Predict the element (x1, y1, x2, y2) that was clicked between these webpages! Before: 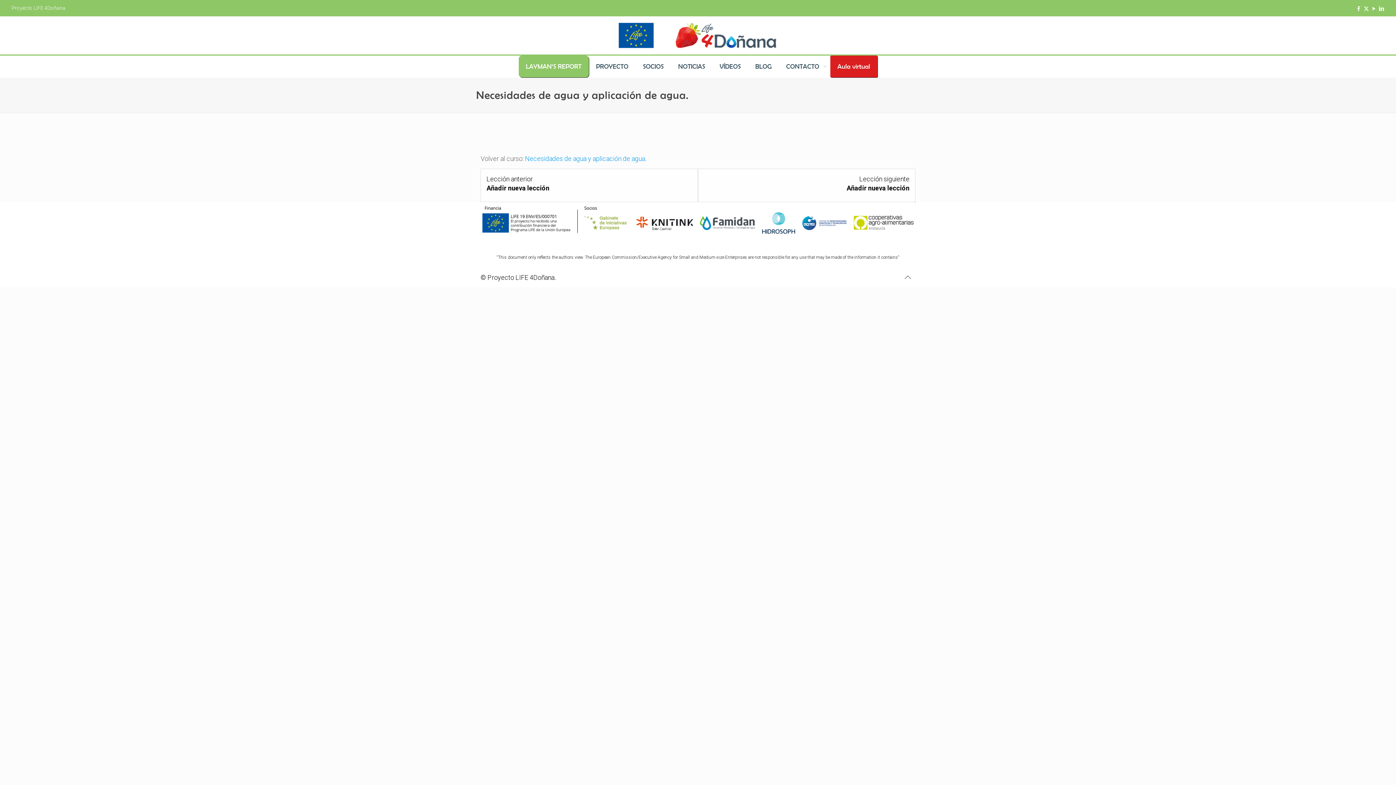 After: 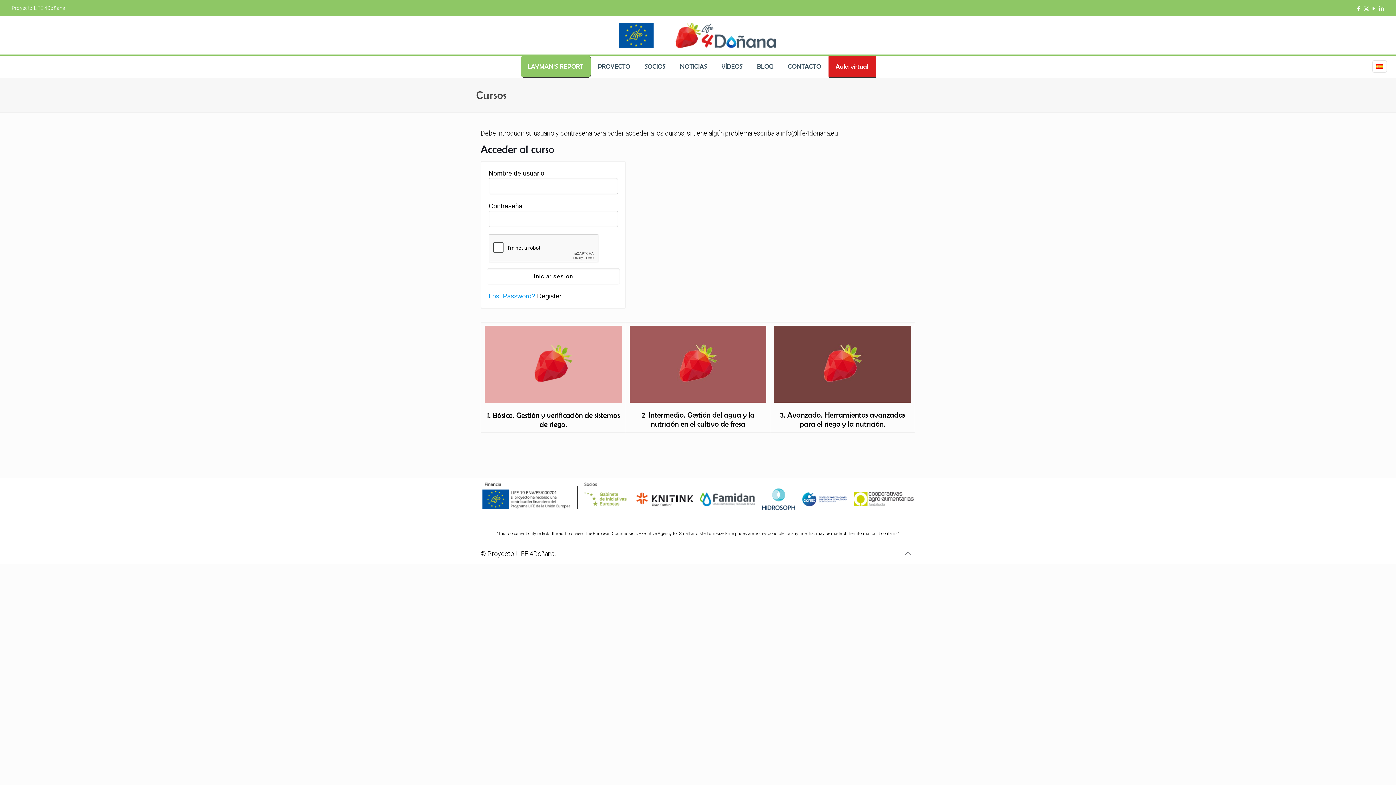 Action: label: Aula virtual bbox: (830, 55, 877, 77)